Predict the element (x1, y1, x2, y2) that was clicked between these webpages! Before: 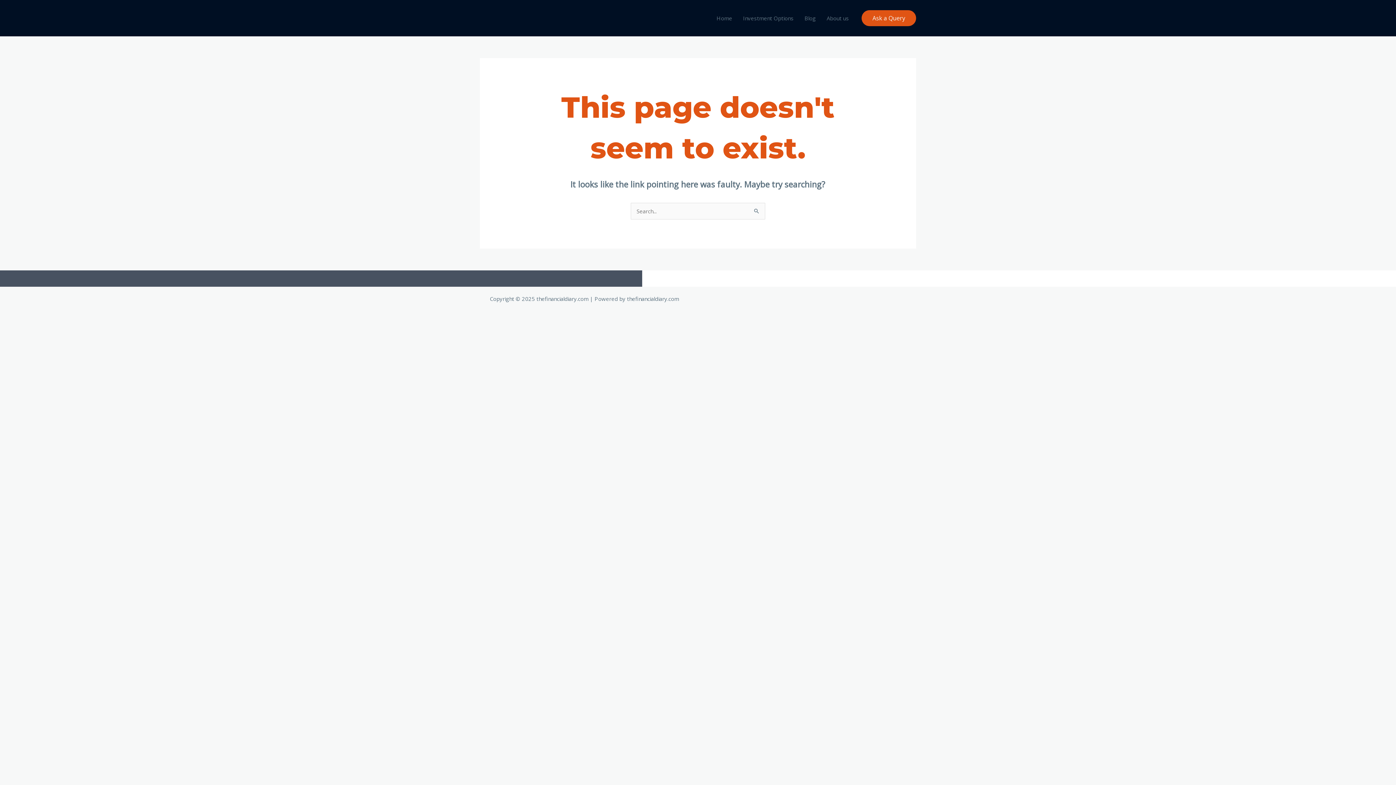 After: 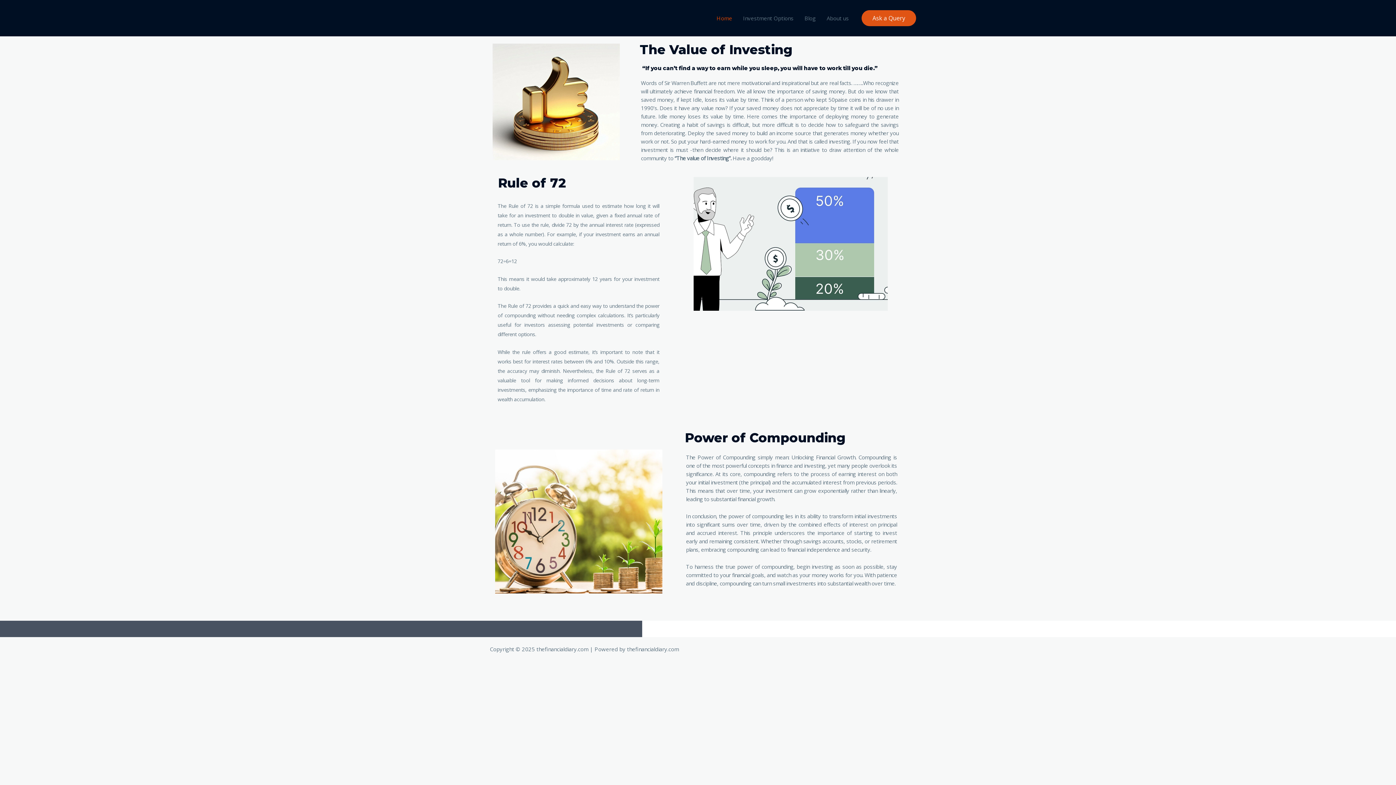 Action: bbox: (711, 5, 737, 30) label: Home